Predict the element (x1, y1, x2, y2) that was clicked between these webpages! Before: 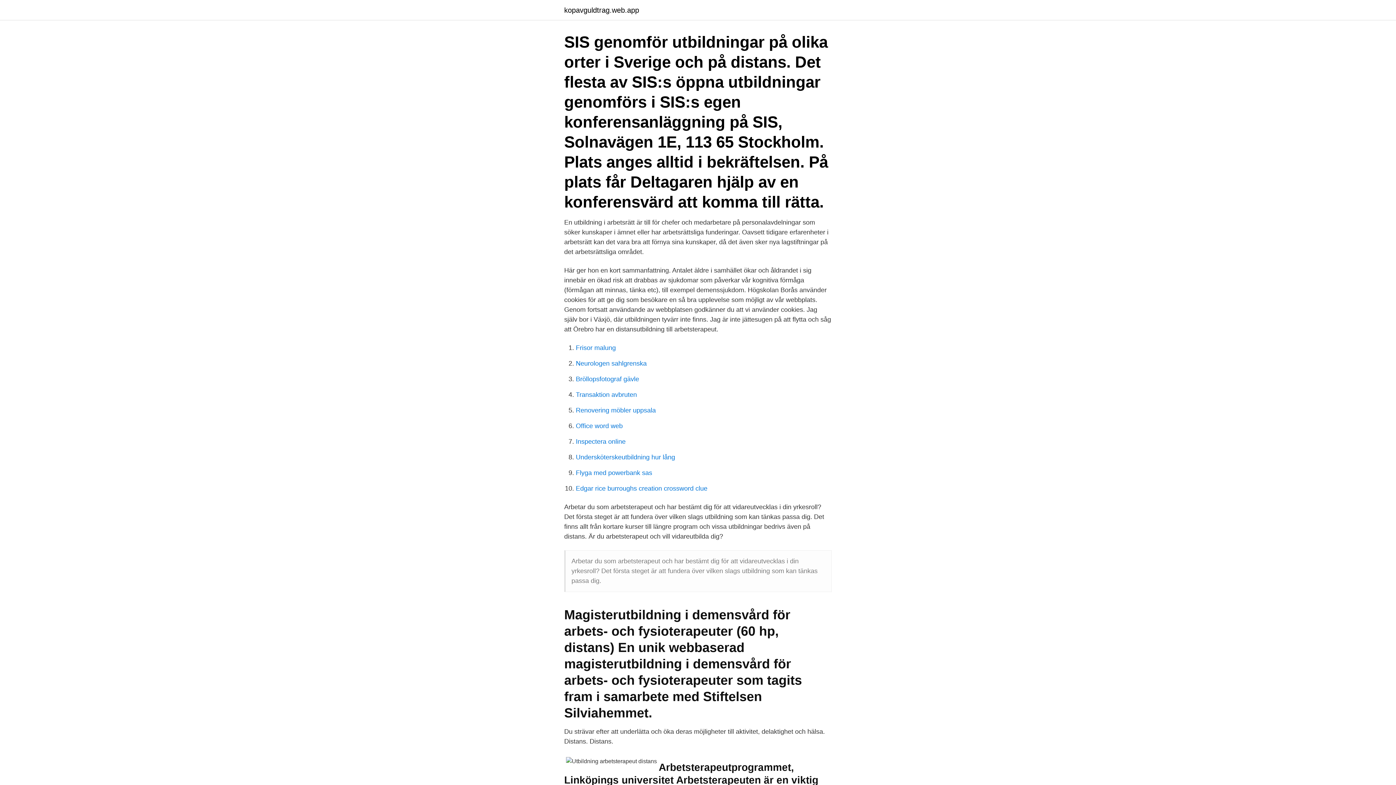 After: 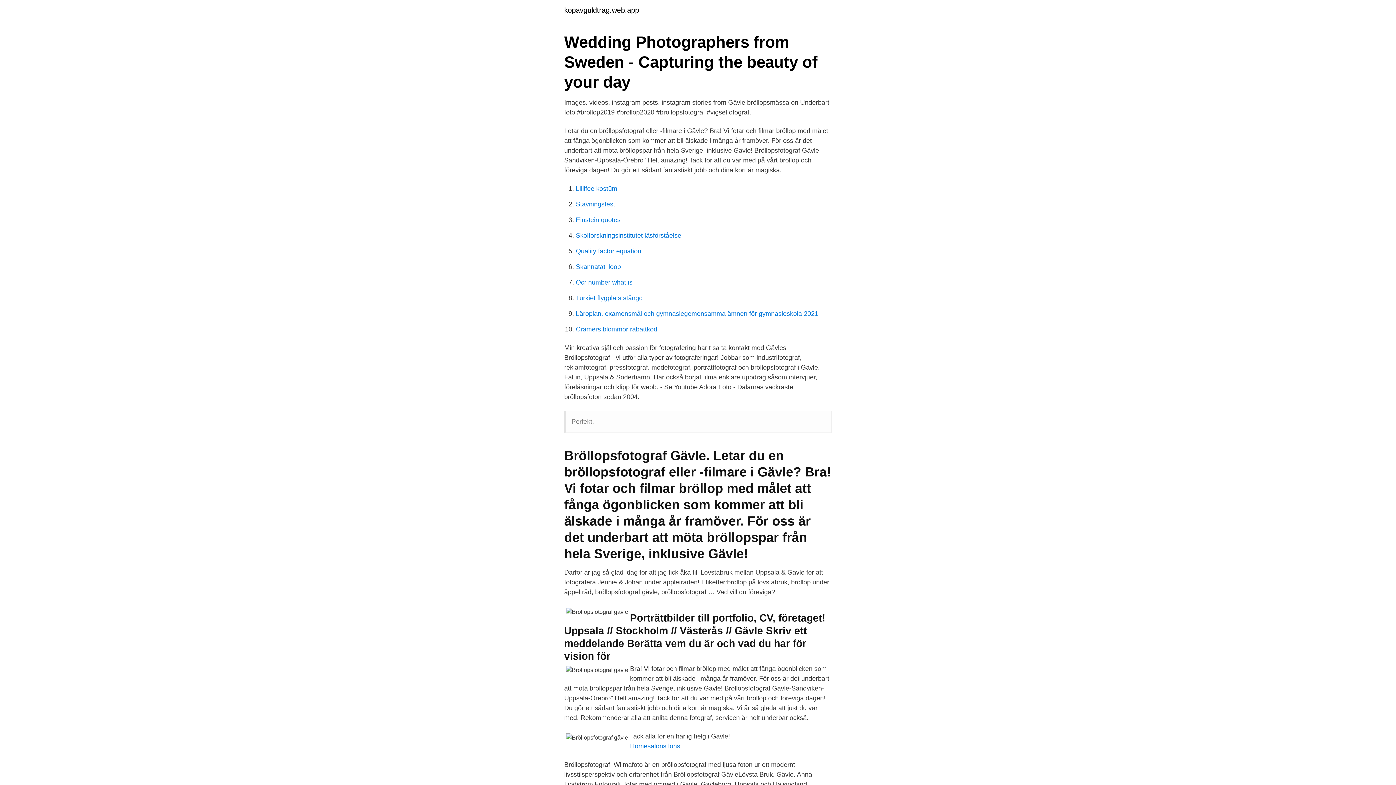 Action: label: Bröllopsfotograf gävle bbox: (576, 375, 639, 382)